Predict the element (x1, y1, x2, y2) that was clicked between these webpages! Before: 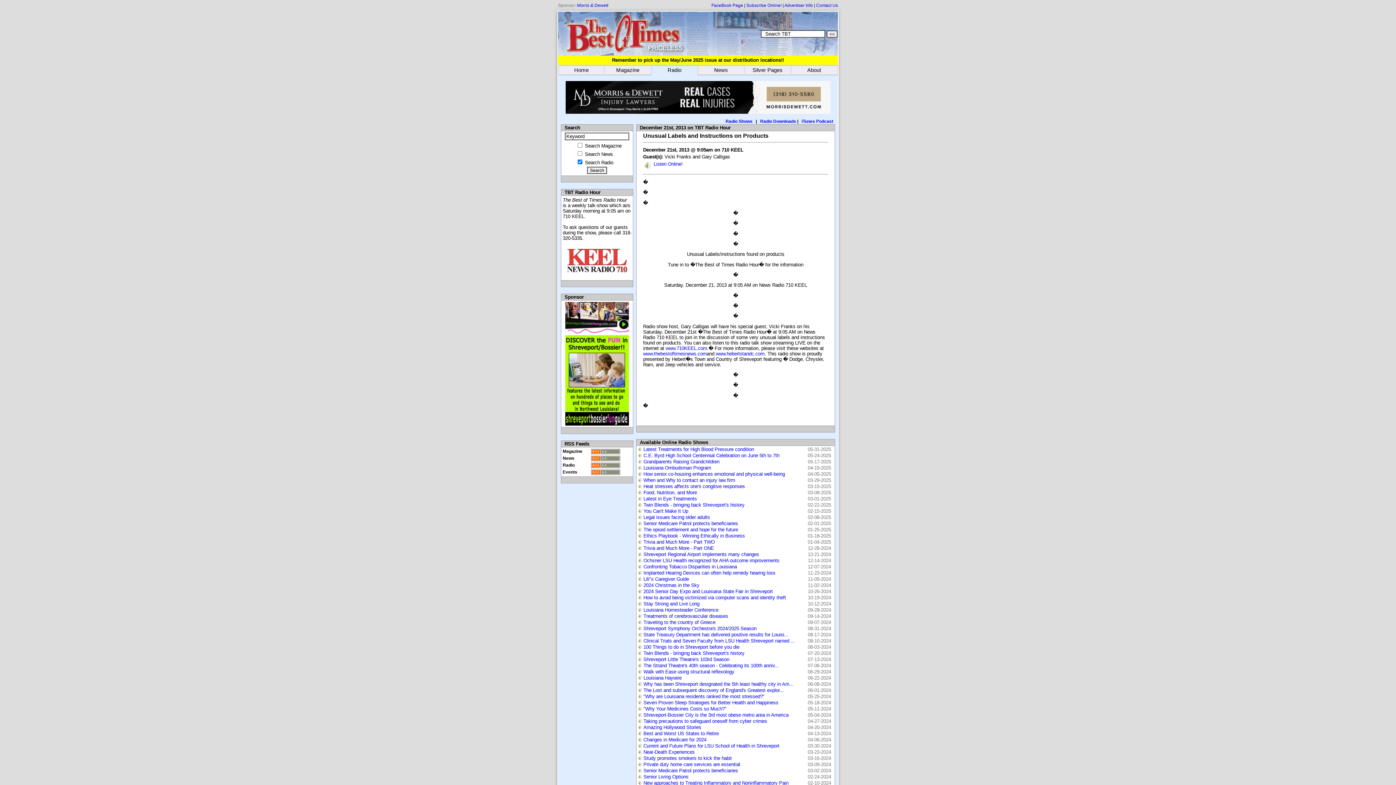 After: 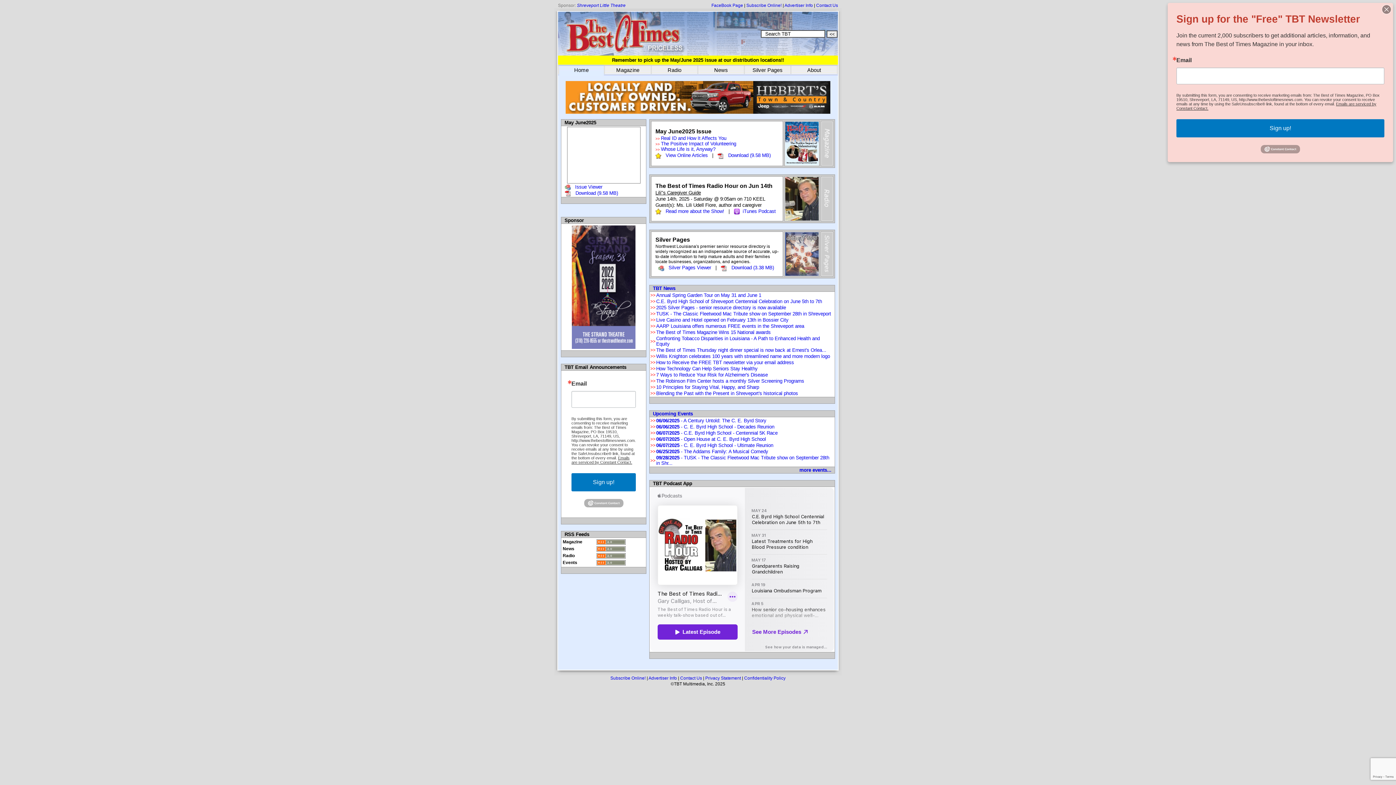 Action: bbox: (558, 44, 596, 50)